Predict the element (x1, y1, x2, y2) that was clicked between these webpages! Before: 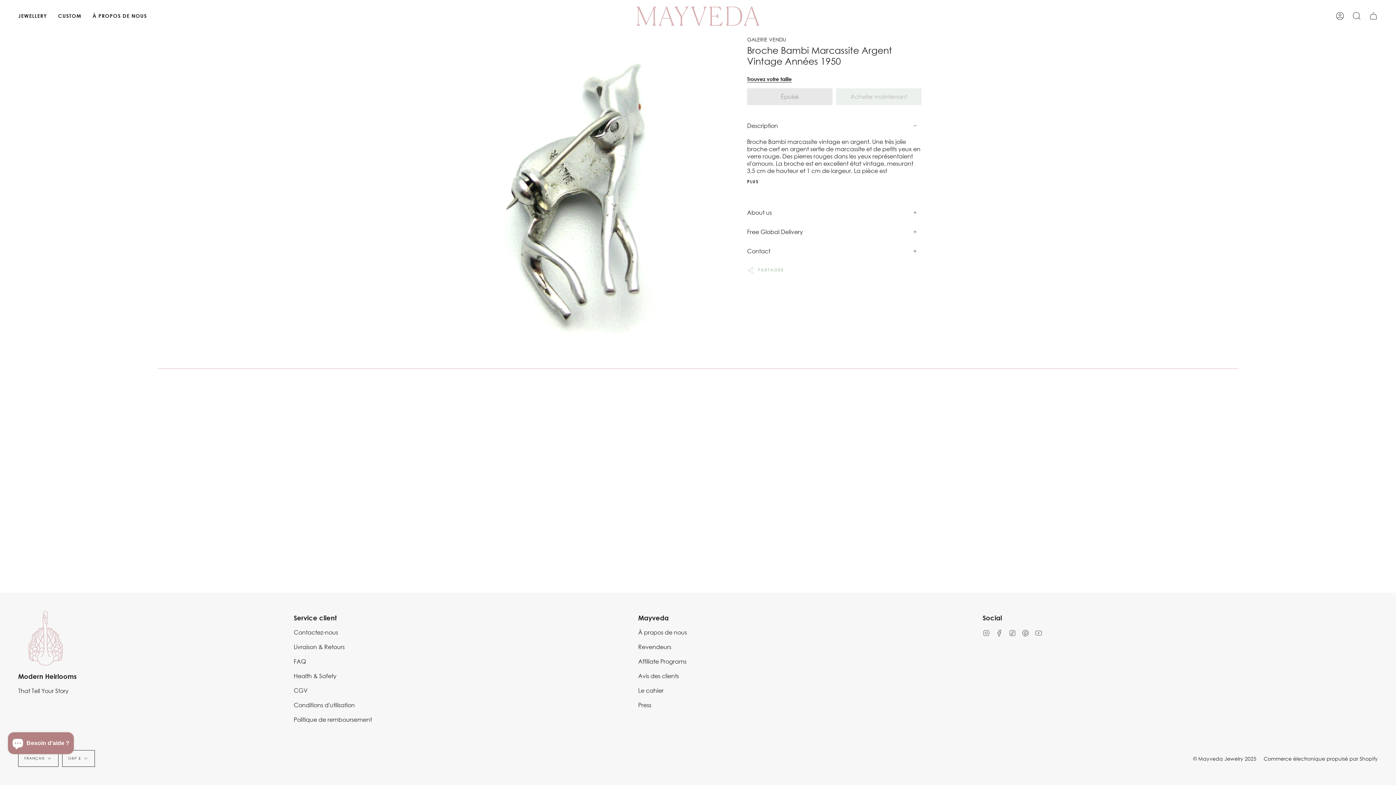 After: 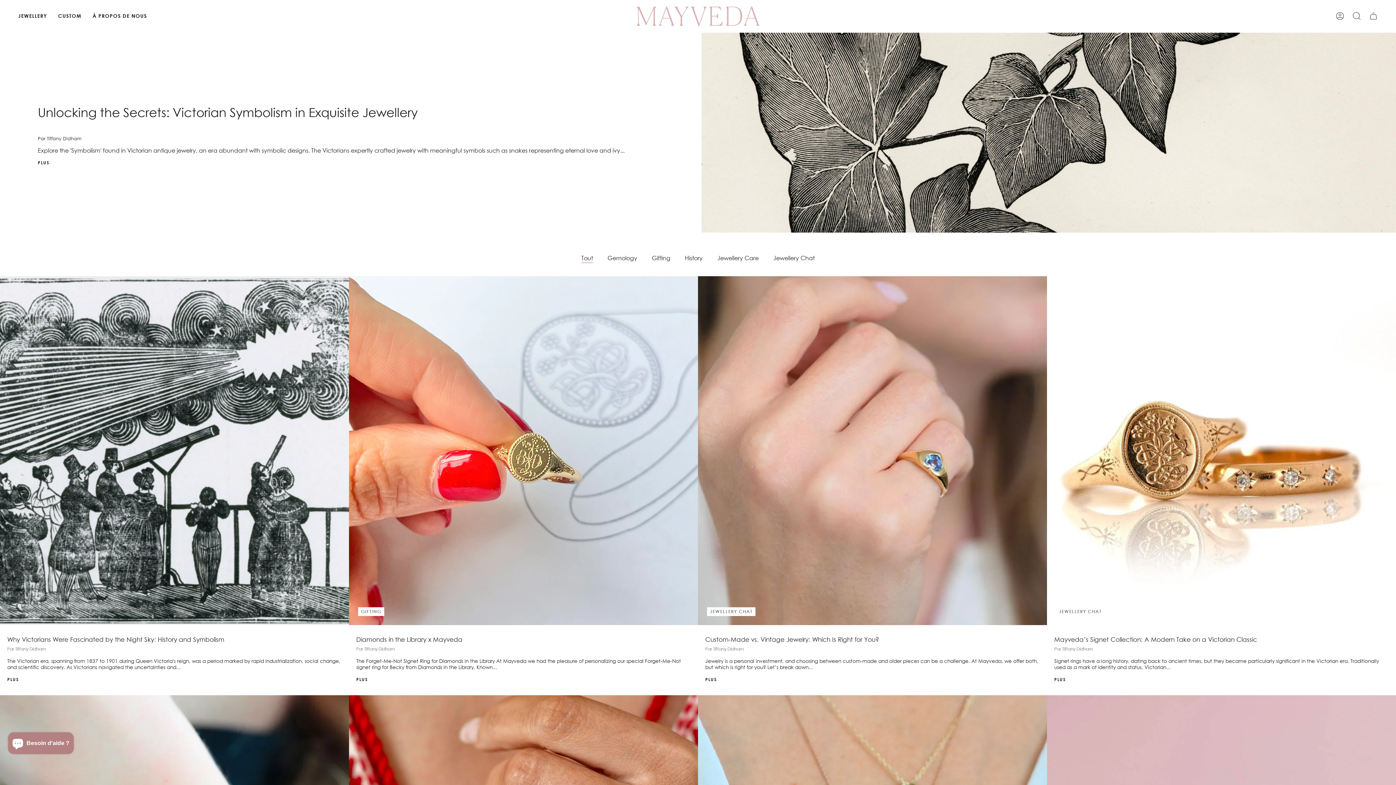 Action: label: Le cahier bbox: (638, 687, 663, 694)